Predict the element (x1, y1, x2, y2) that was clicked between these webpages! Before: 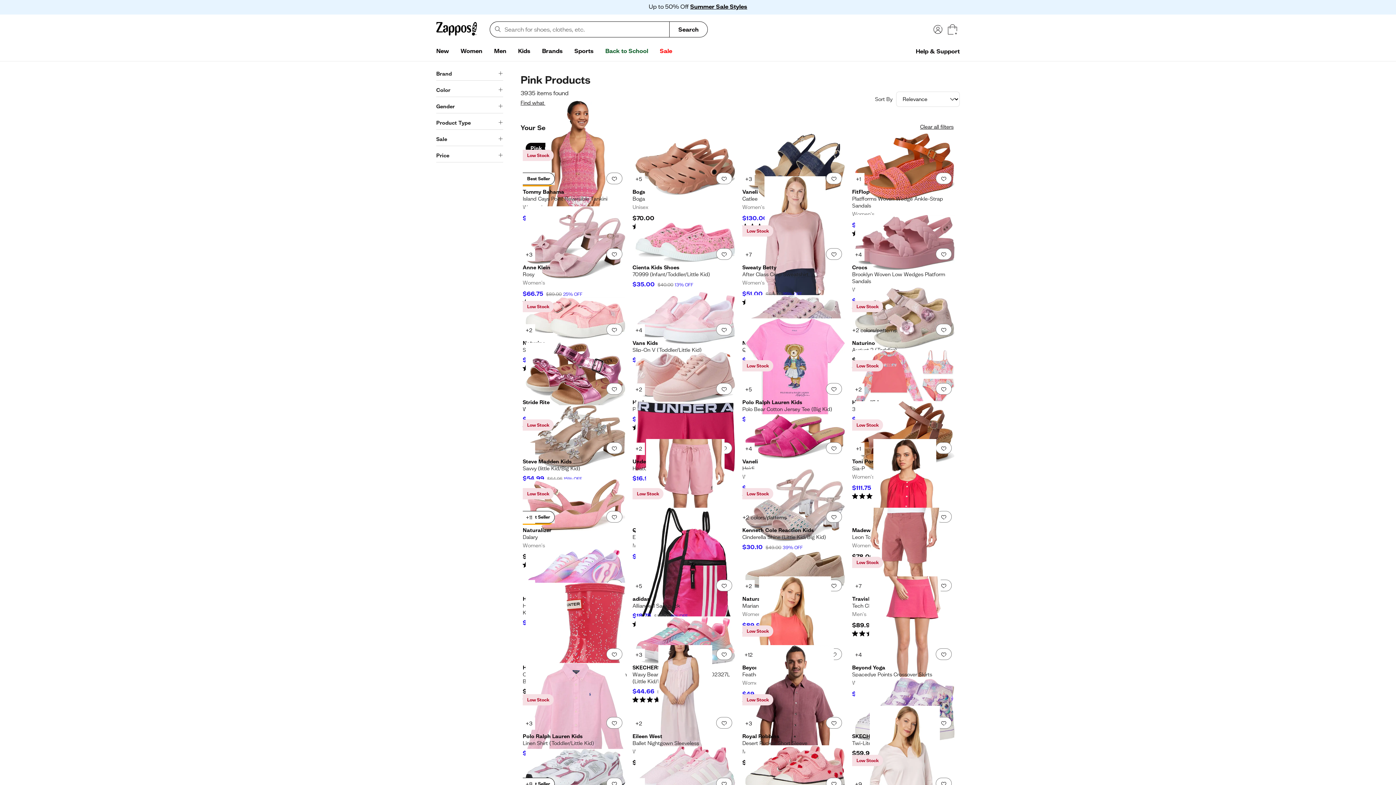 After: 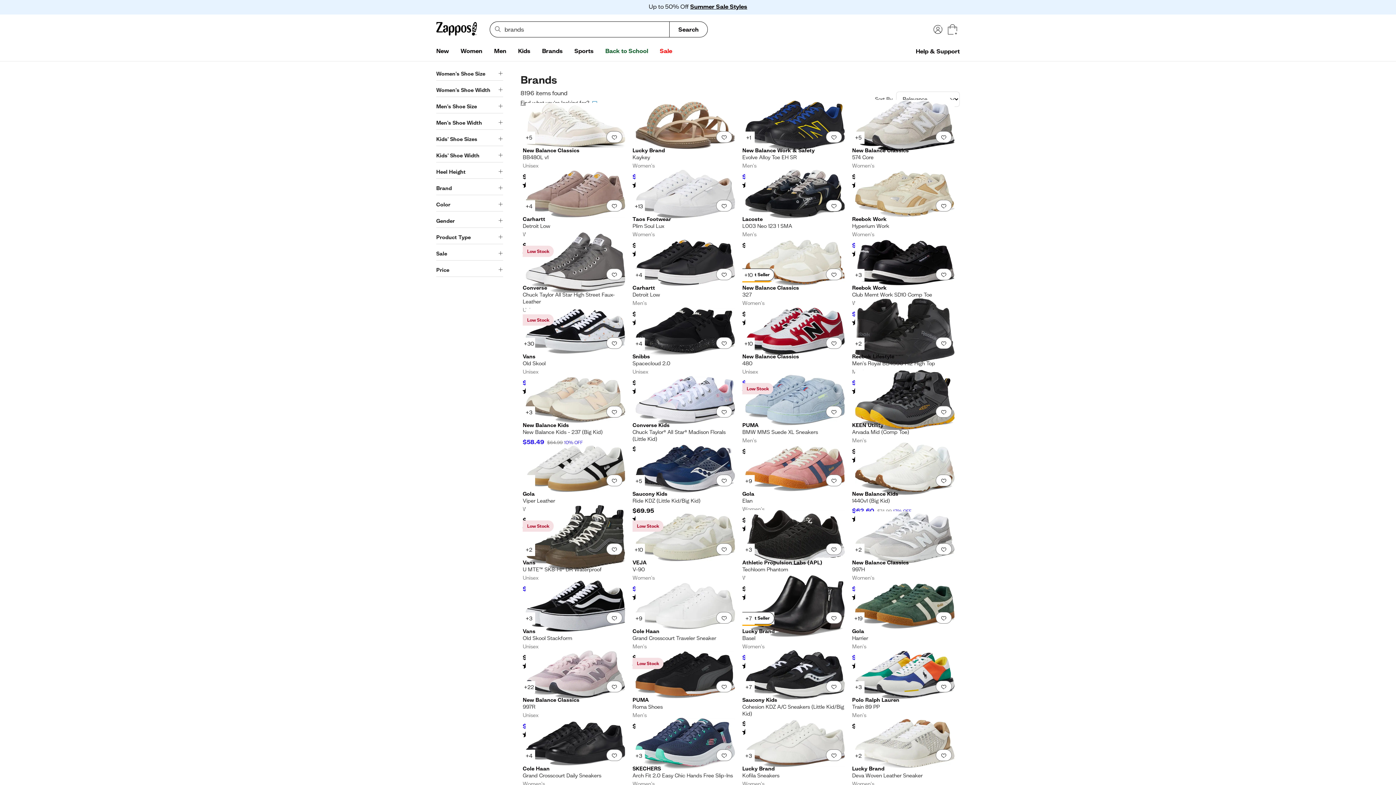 Action: bbox: (536, 44, 568, 58) label: Brands